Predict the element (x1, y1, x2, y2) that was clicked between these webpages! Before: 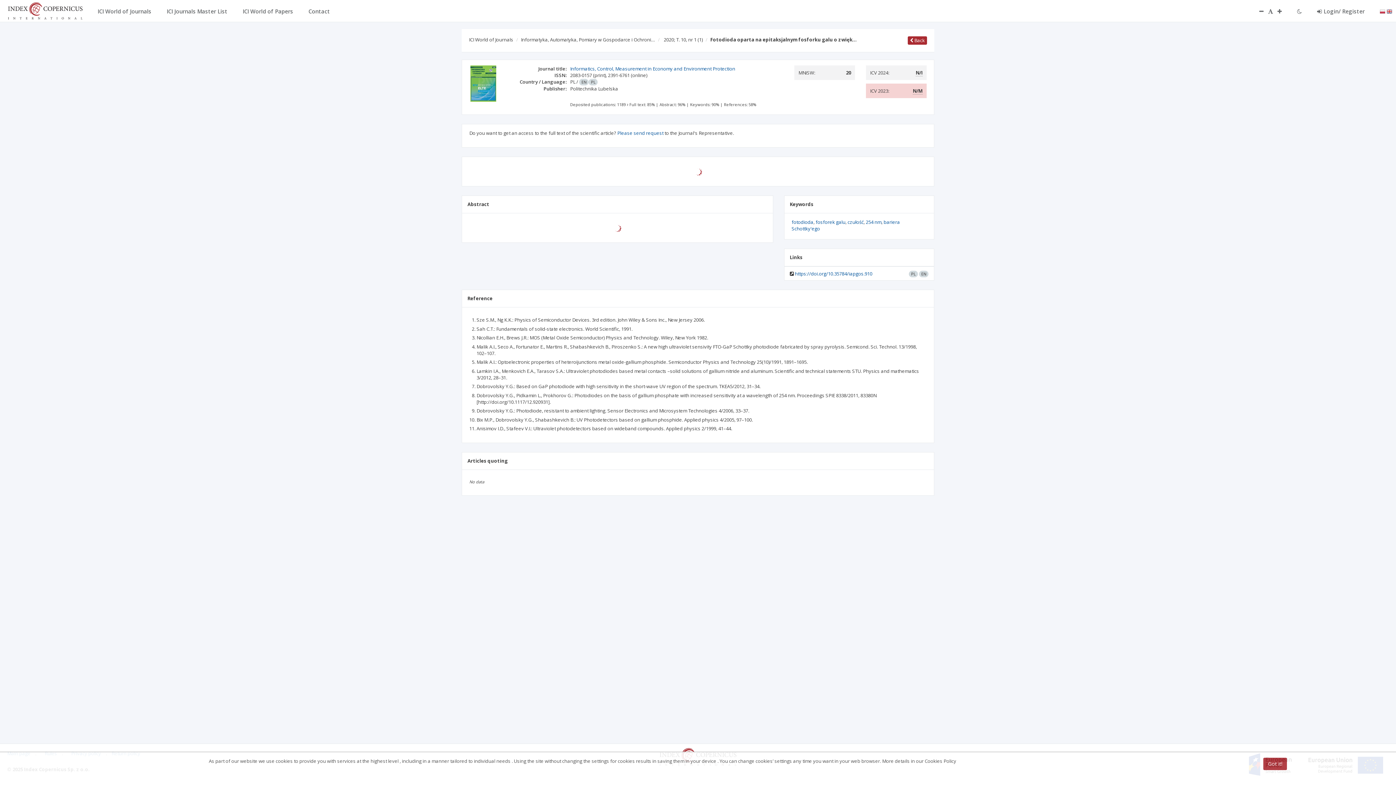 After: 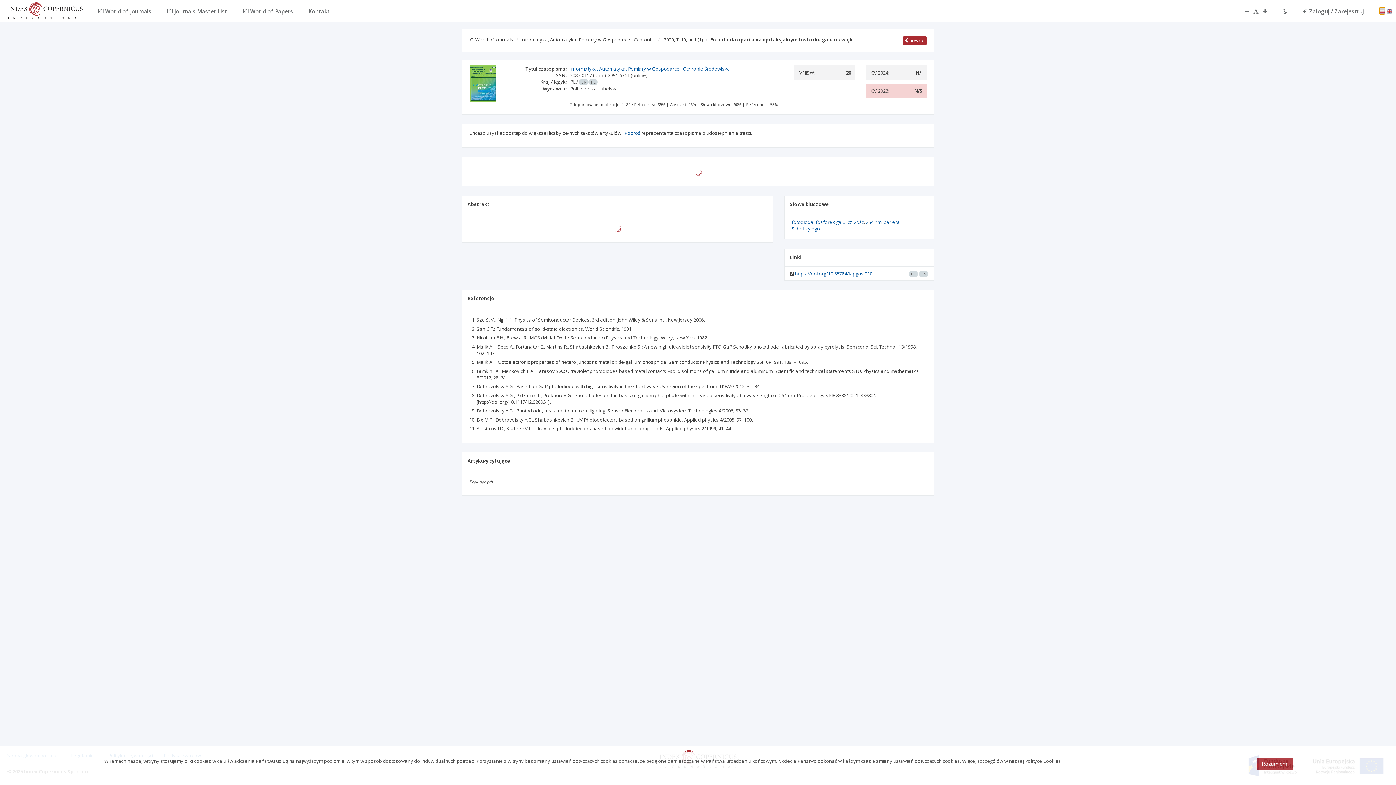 Action: bbox: (1380, 7, 1385, 14)